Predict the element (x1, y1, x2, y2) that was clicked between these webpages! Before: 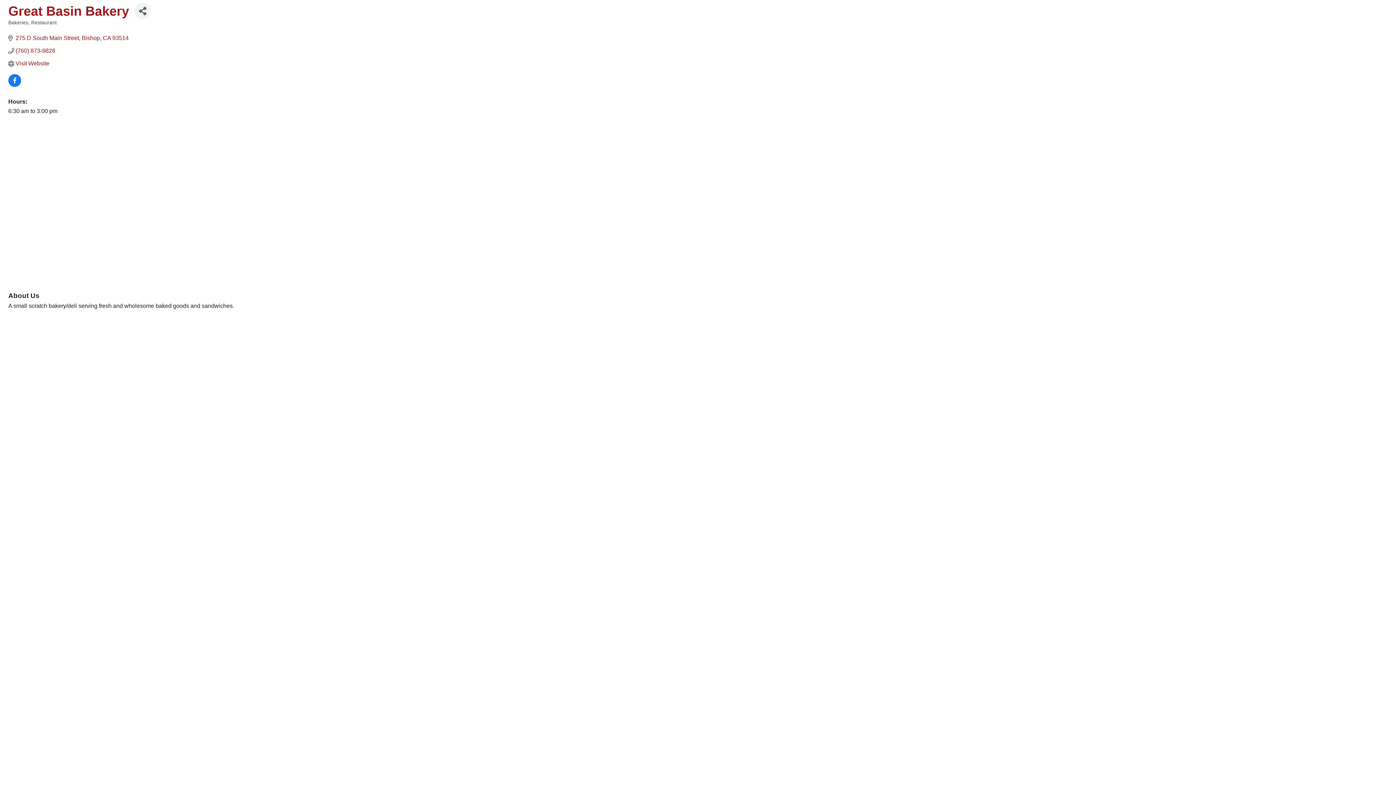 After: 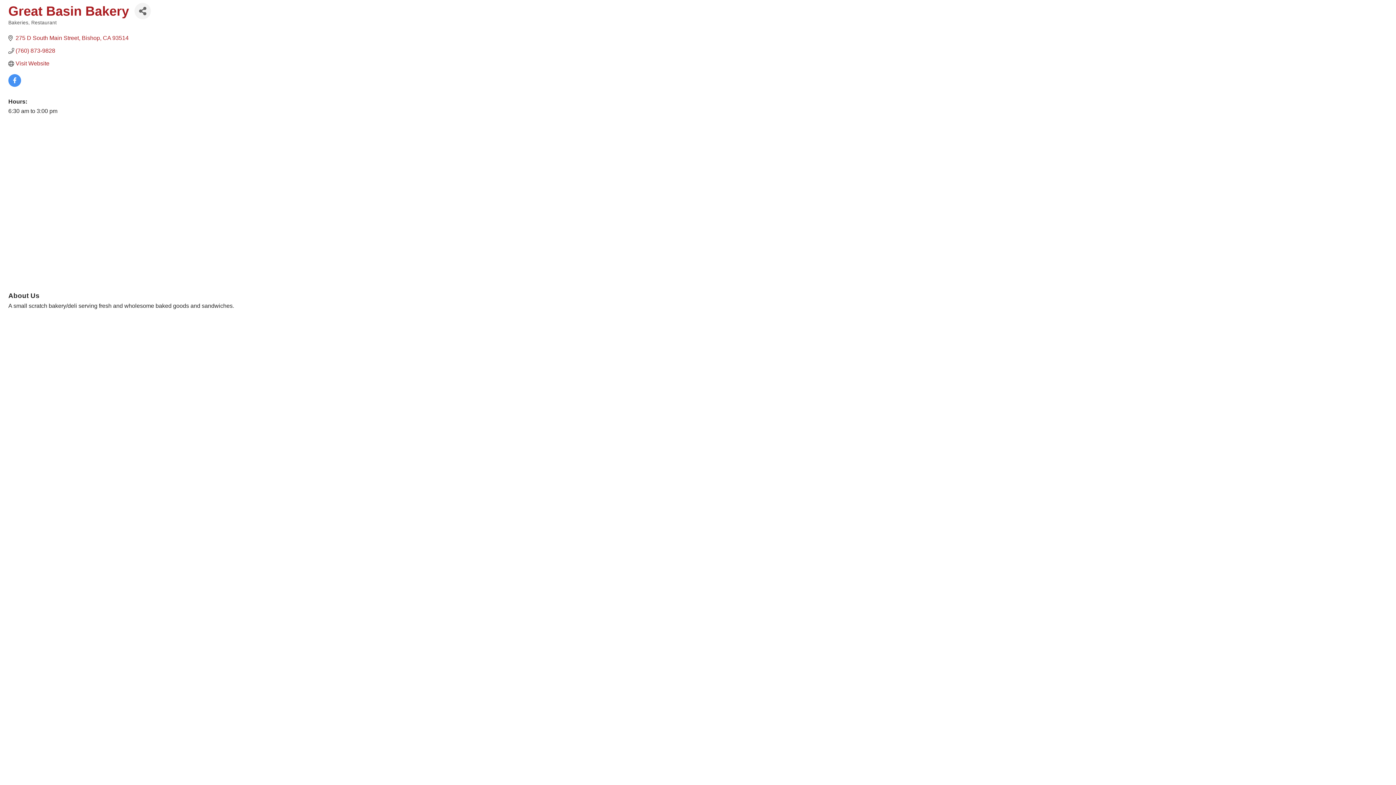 Action: bbox: (8, 78, 21, 84)